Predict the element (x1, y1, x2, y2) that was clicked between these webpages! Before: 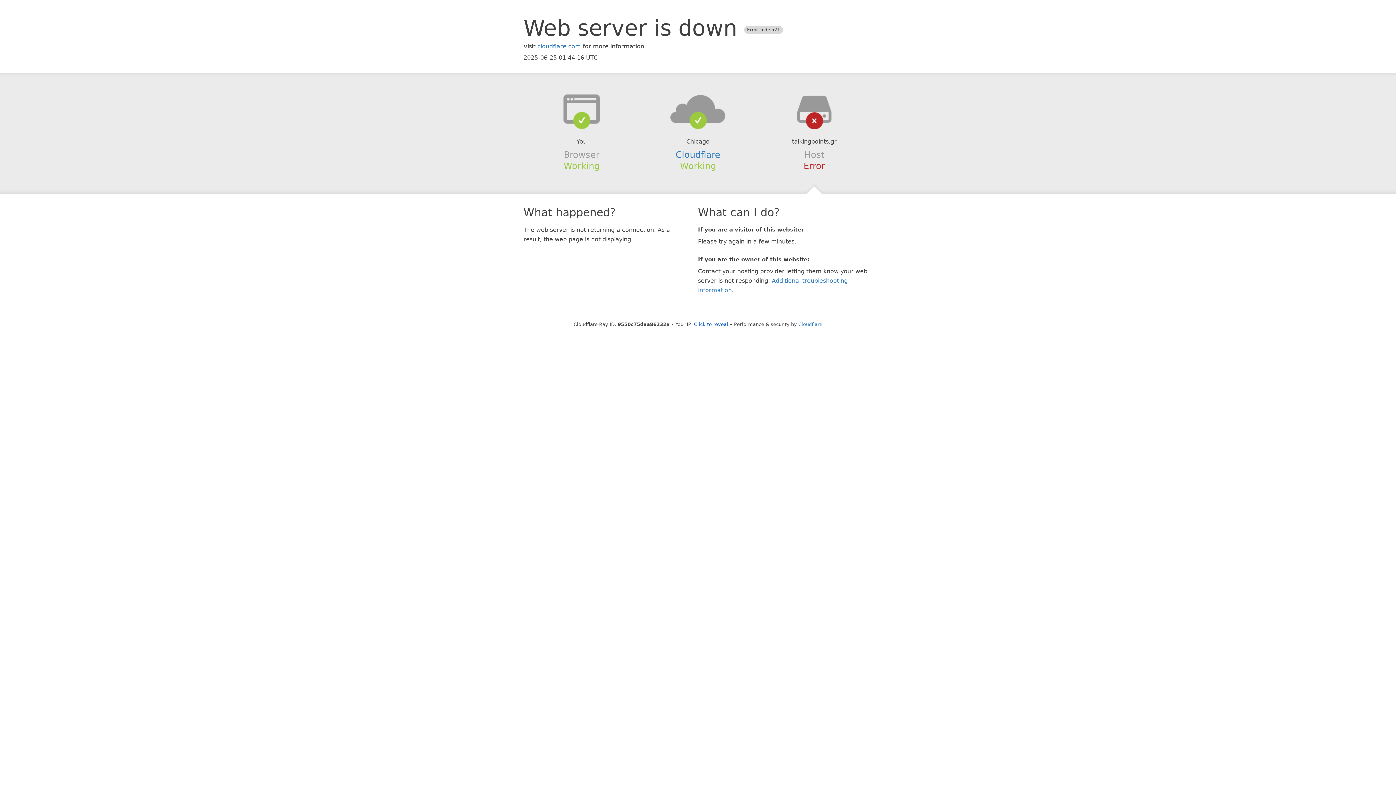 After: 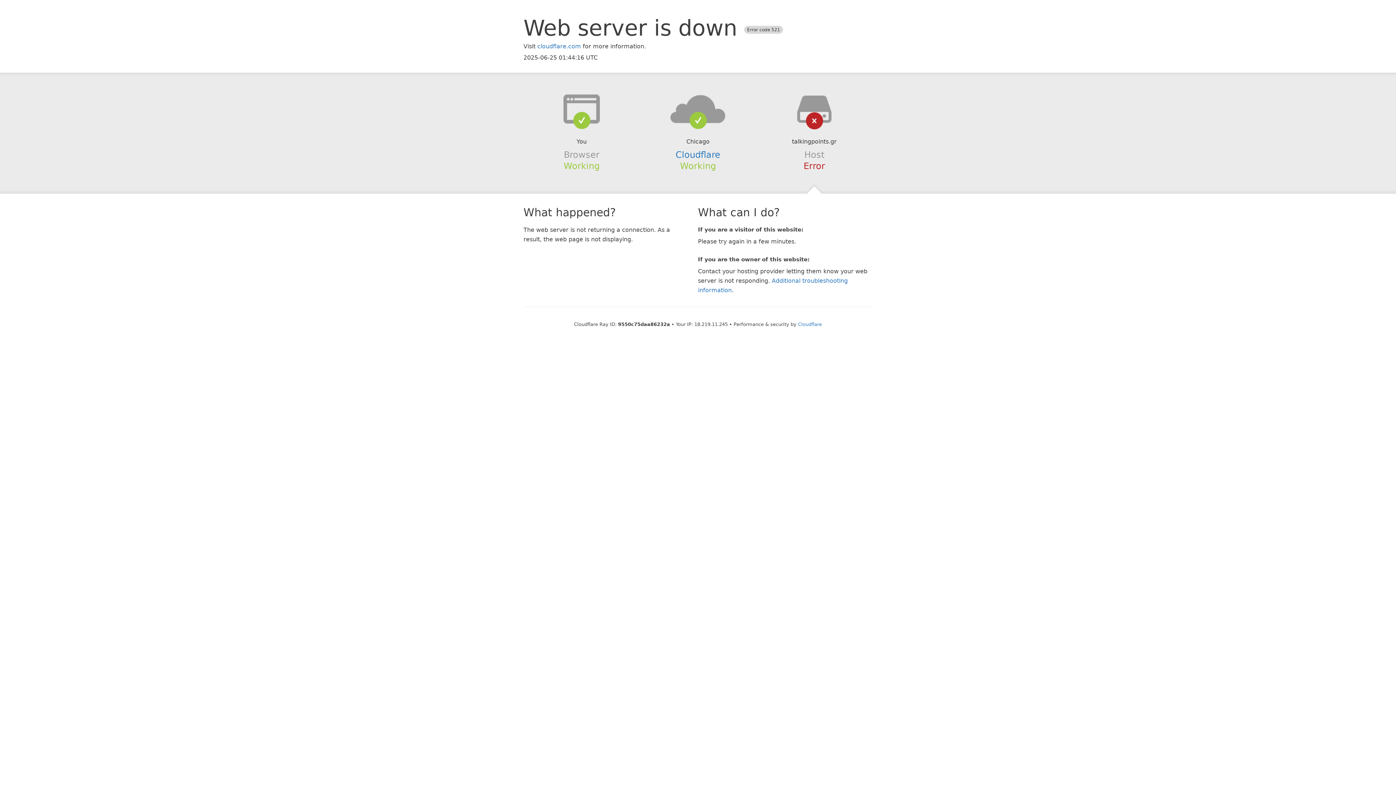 Action: bbox: (694, 321, 728, 327) label: Click to reveal